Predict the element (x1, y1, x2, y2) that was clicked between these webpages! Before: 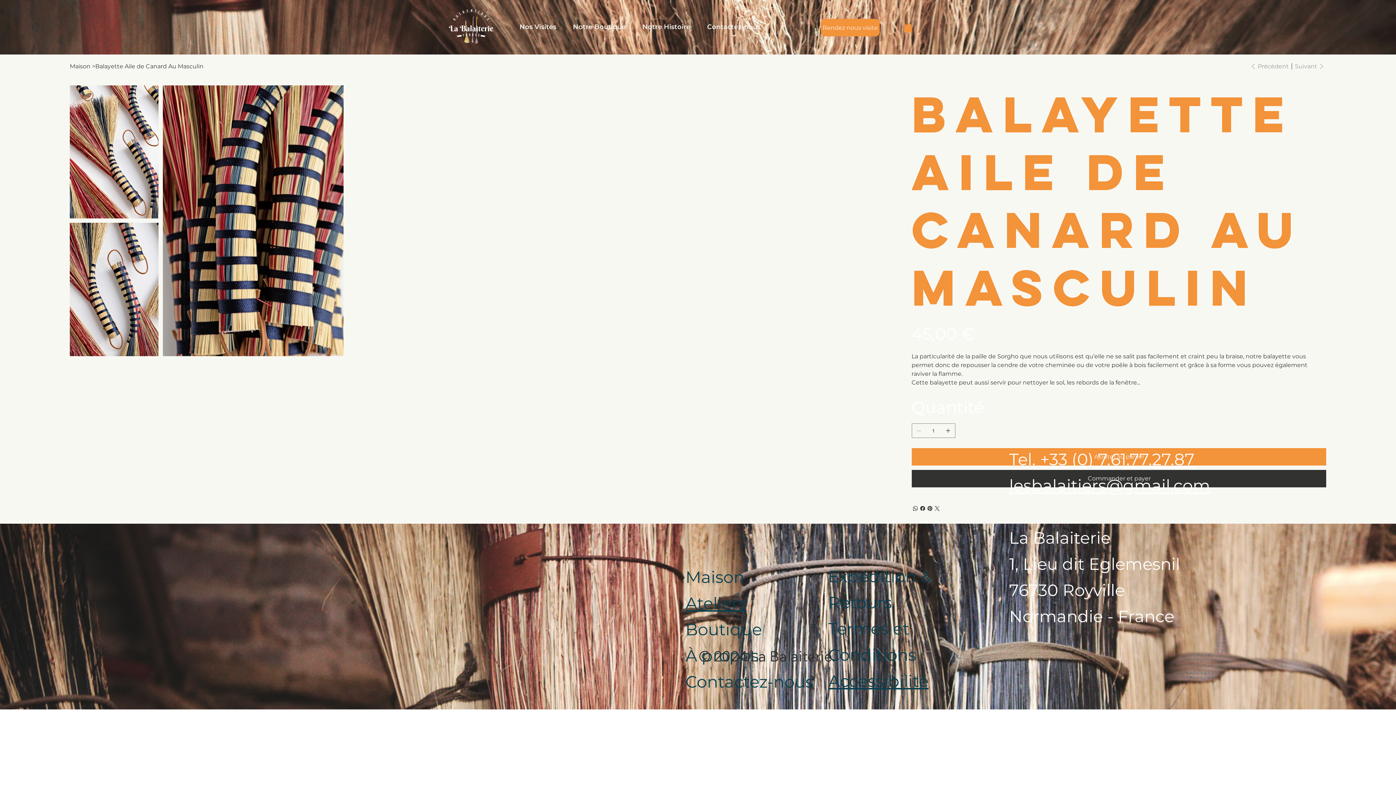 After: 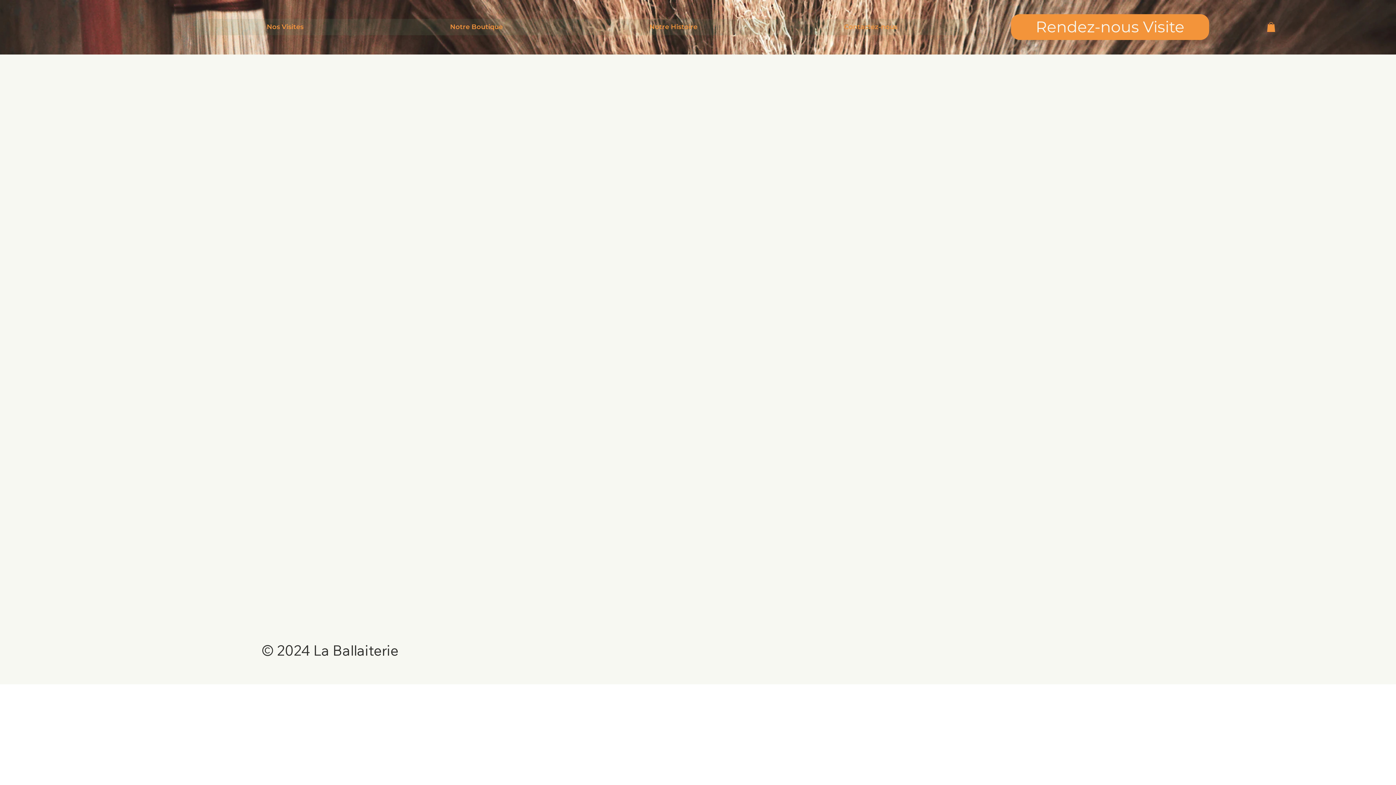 Action: label: Ateliers bbox: (685, 593, 746, 613)